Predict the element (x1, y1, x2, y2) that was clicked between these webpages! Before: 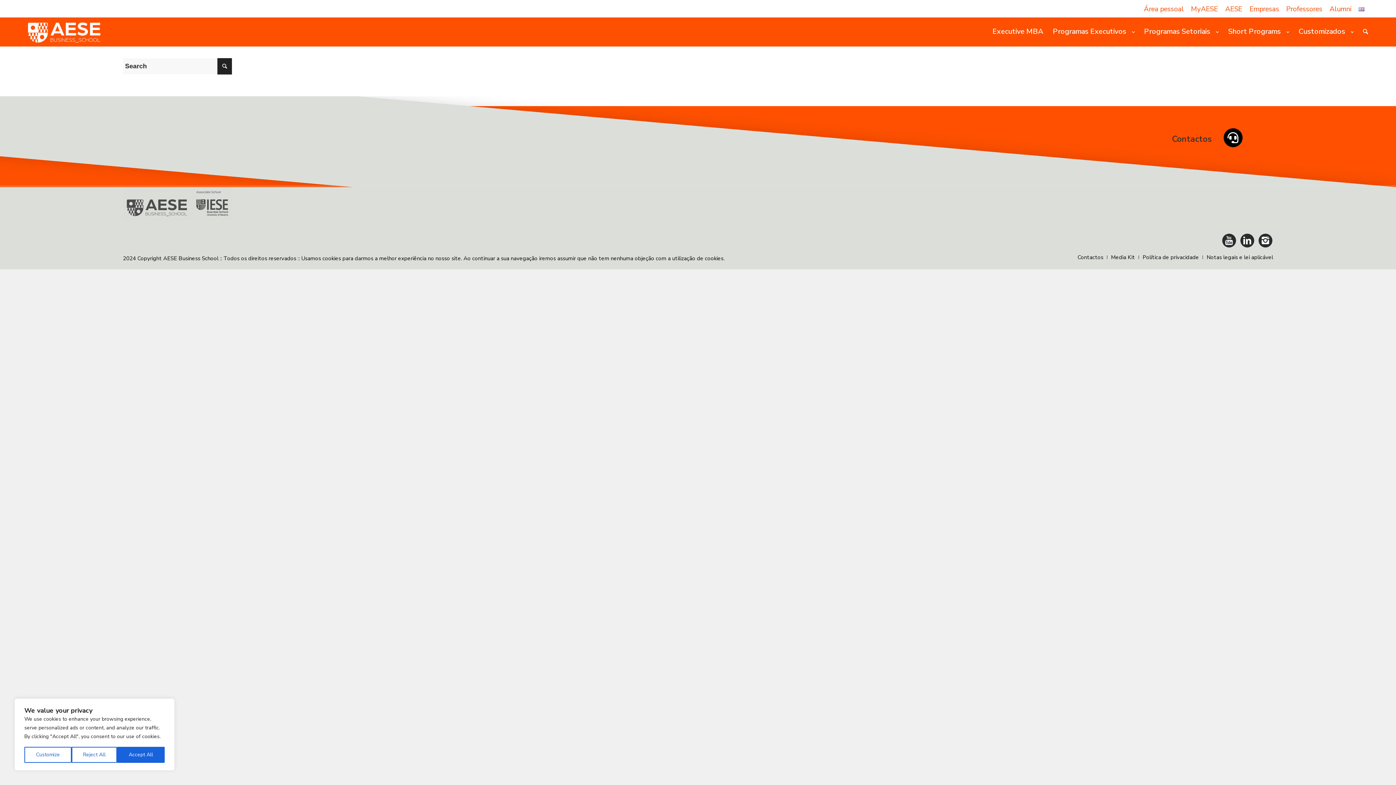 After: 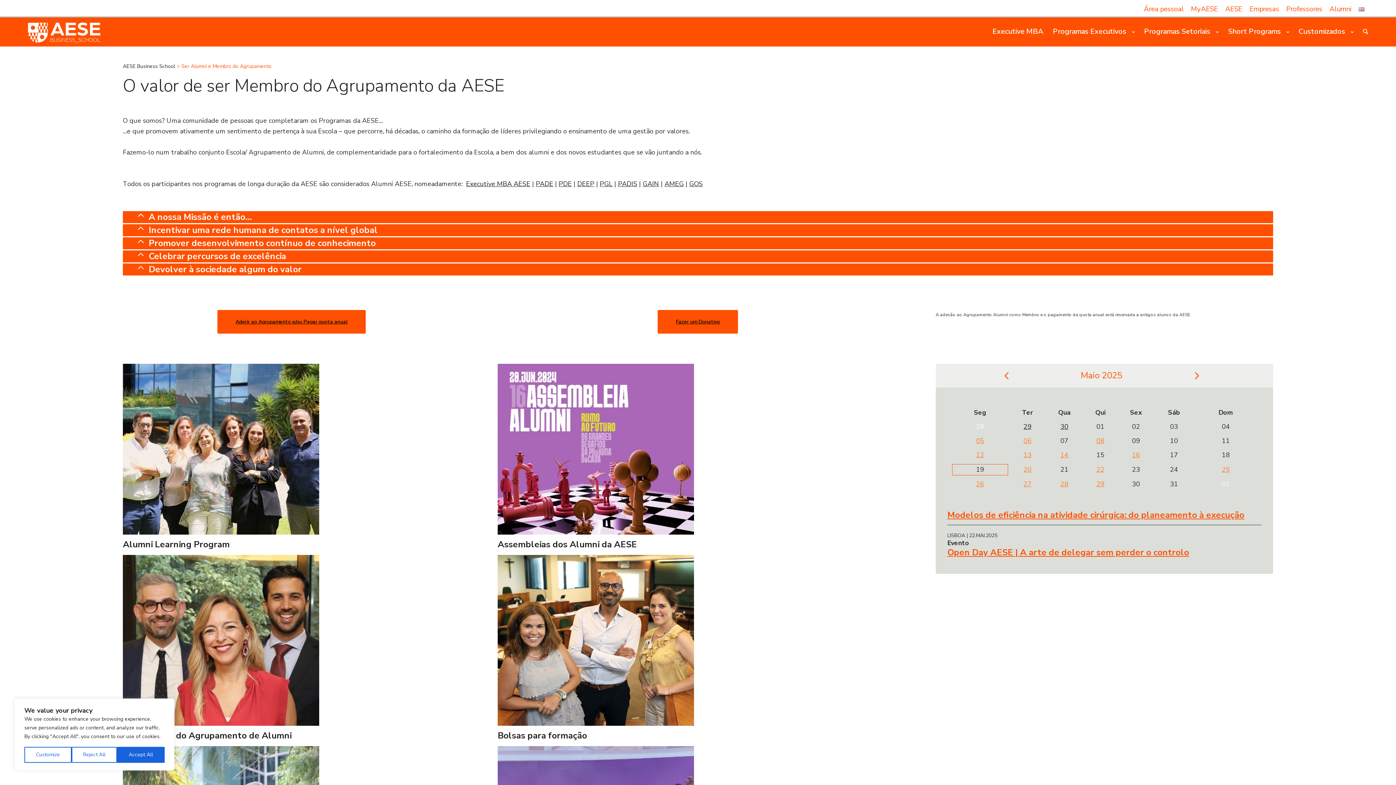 Action: label: Alumni bbox: (1329, 1, 1351, 16)